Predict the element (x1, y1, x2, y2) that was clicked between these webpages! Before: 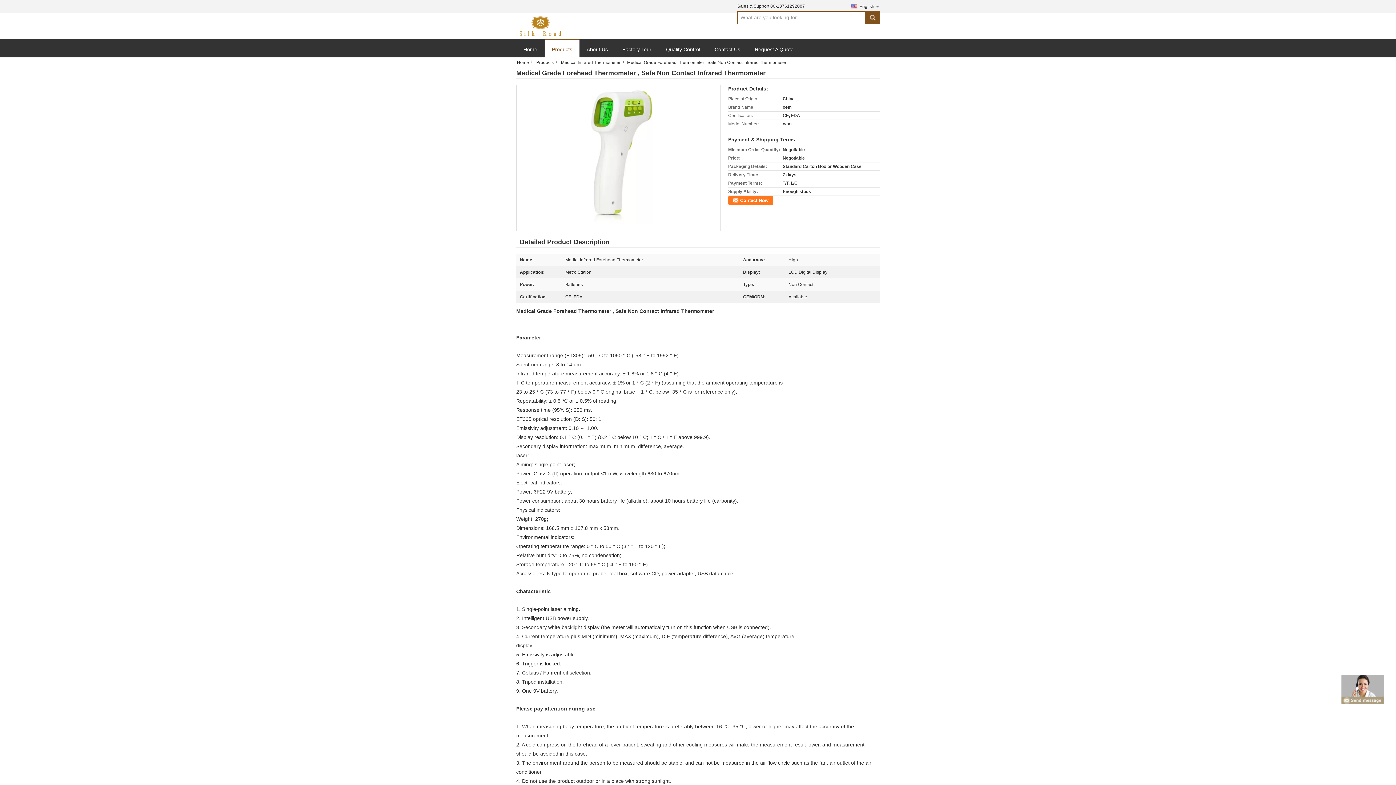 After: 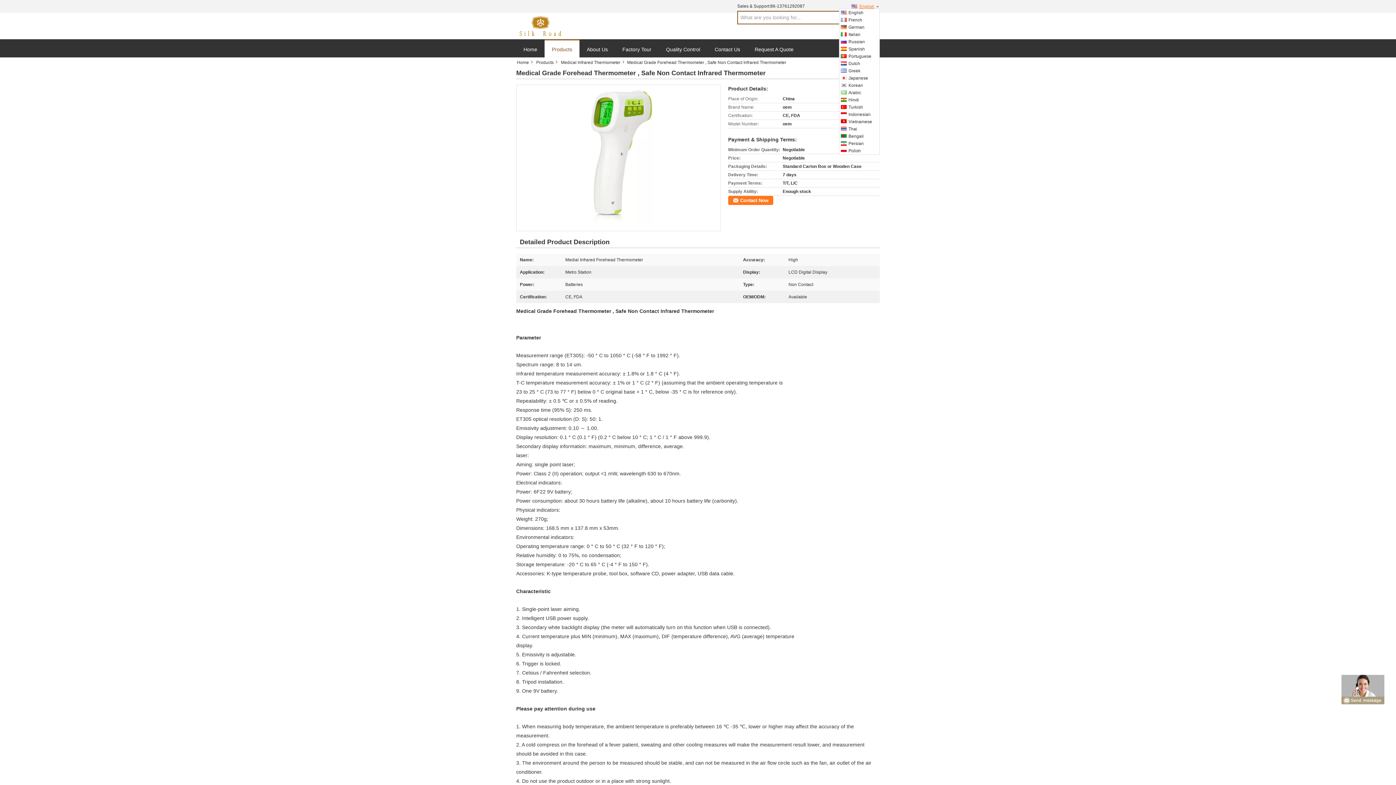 Action: bbox: (850, 3, 880, 10) label: English